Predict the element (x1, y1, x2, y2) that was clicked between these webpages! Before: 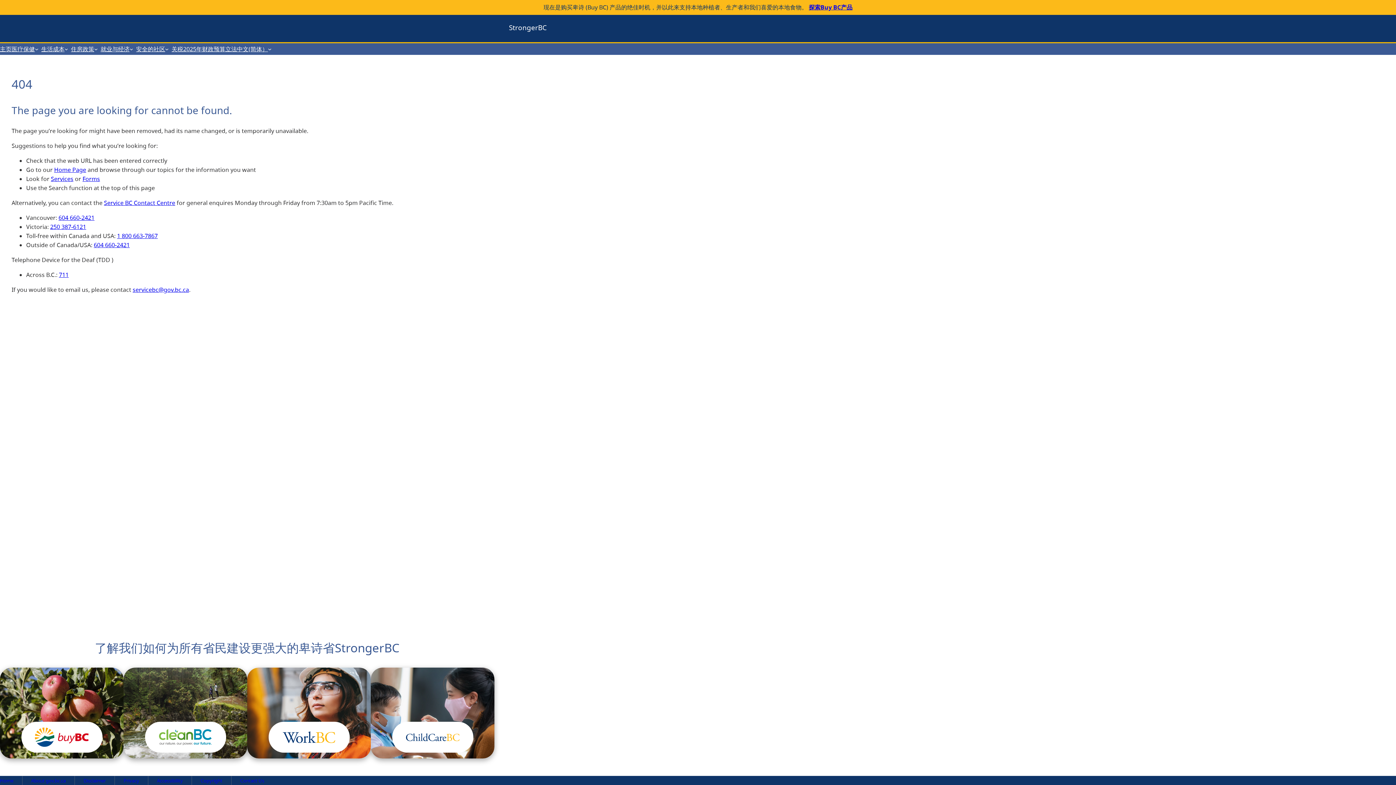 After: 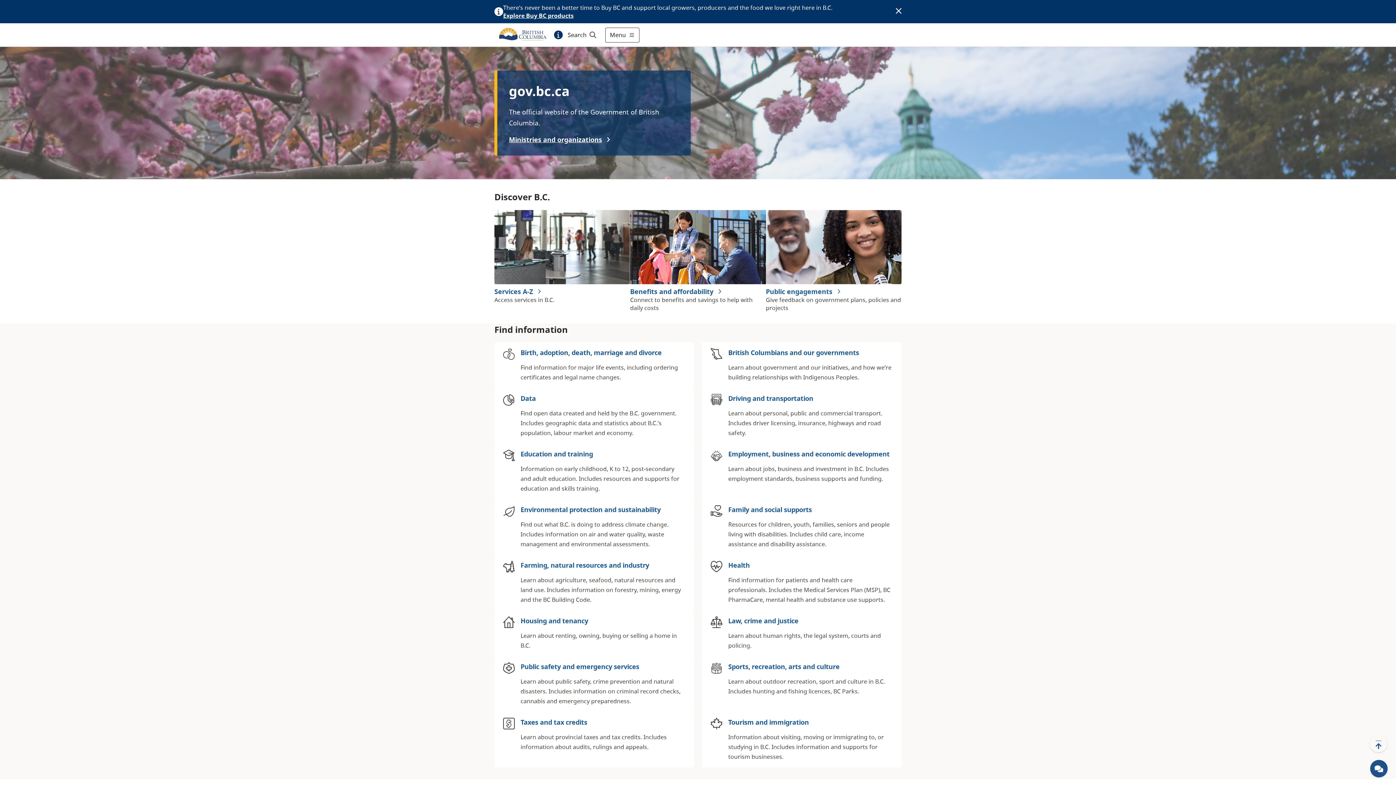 Action: label: Home Page bbox: (54, 165, 86, 173)